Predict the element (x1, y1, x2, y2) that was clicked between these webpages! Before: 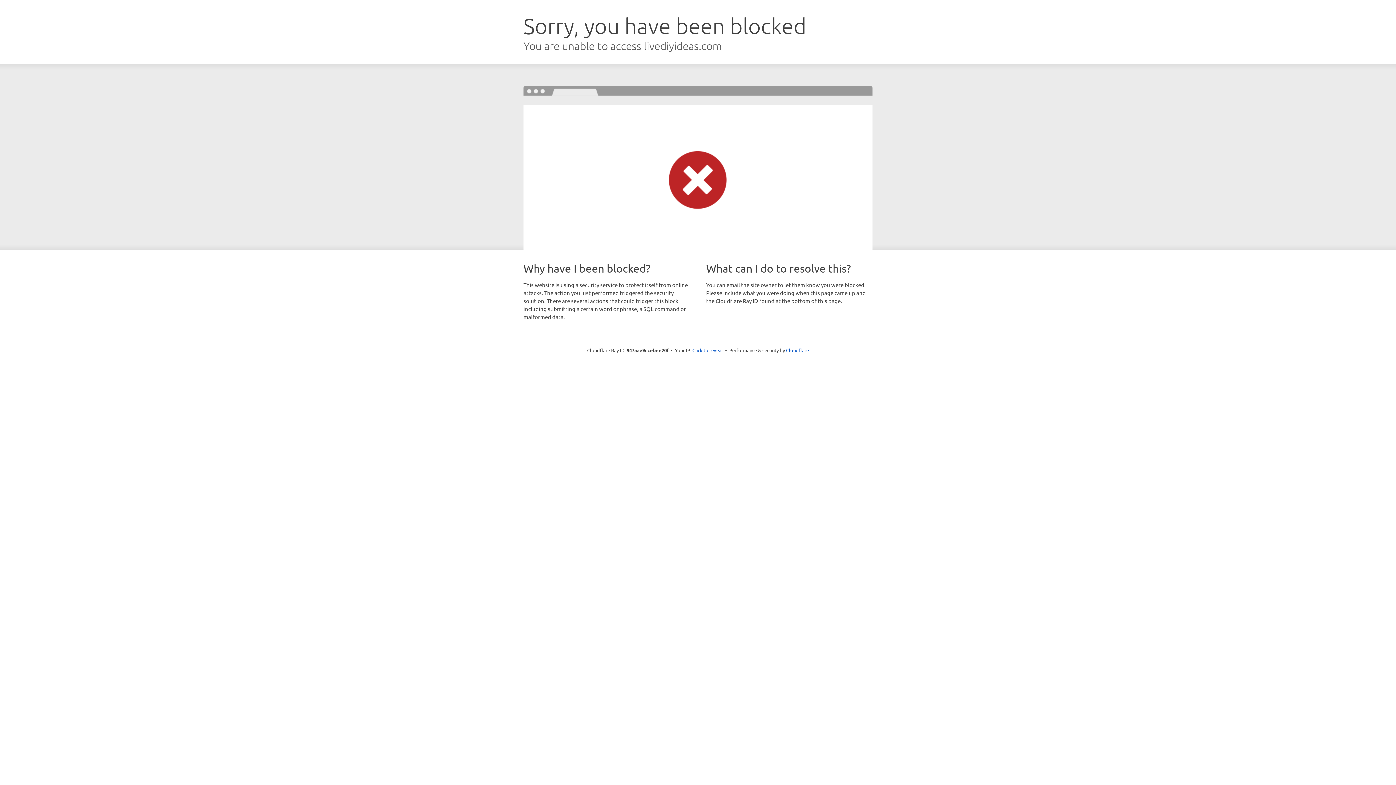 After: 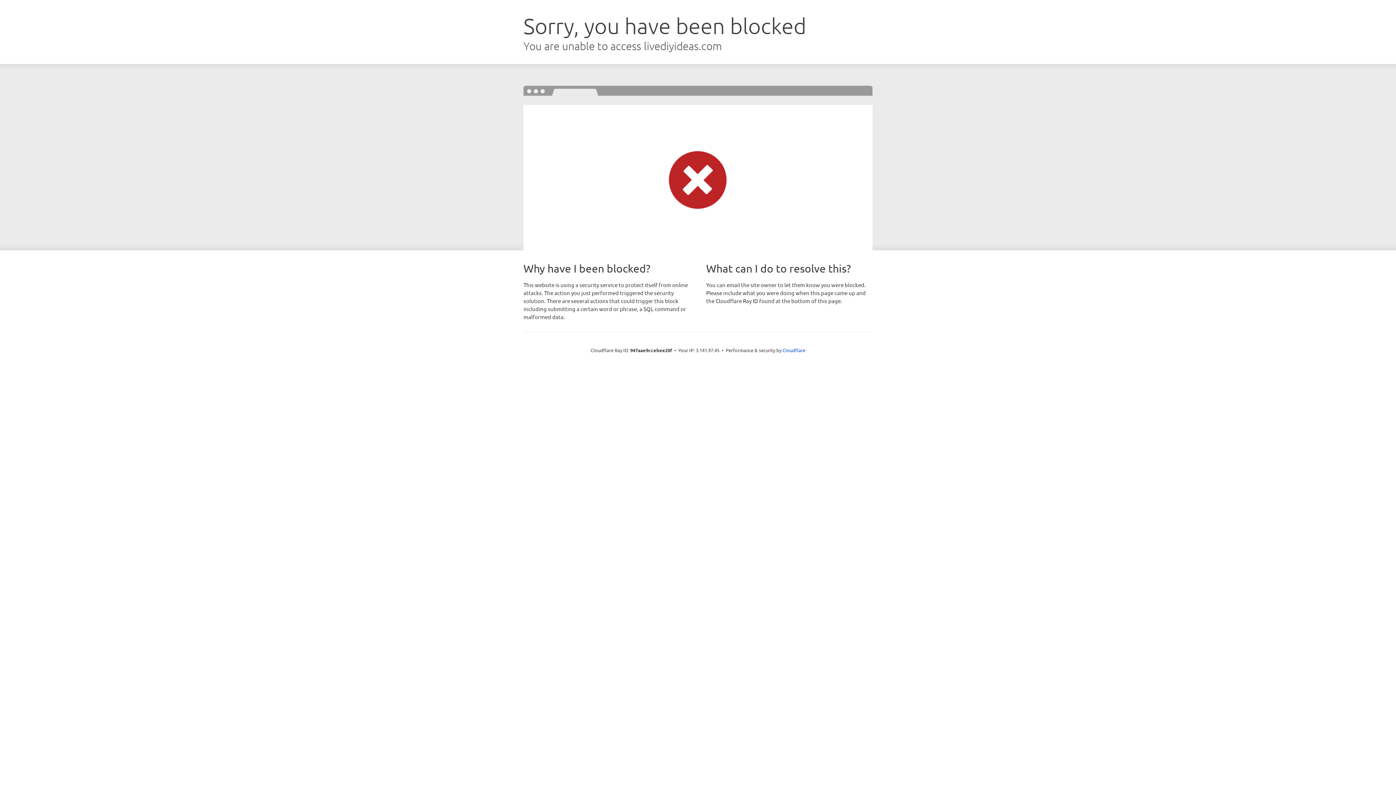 Action: label: Click to reveal bbox: (692, 346, 723, 353)